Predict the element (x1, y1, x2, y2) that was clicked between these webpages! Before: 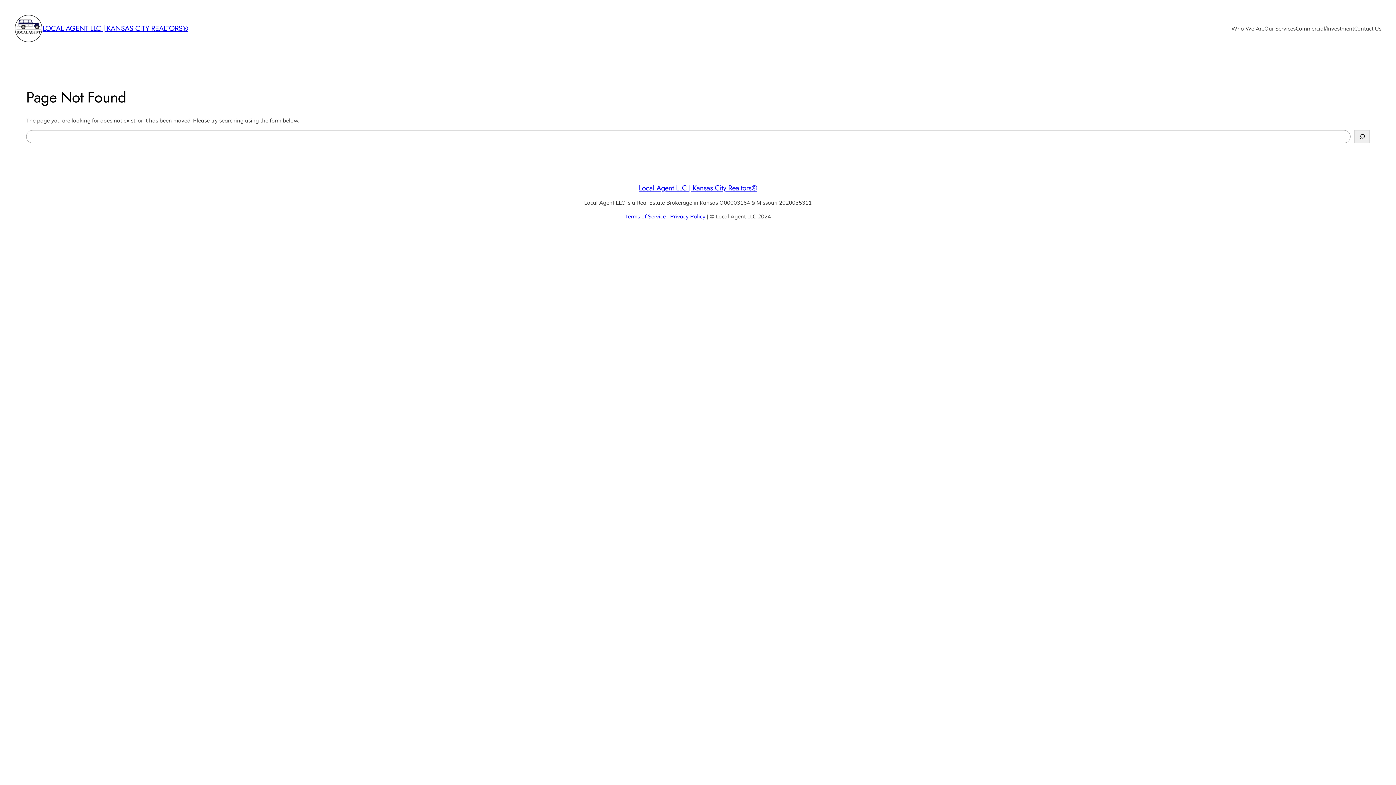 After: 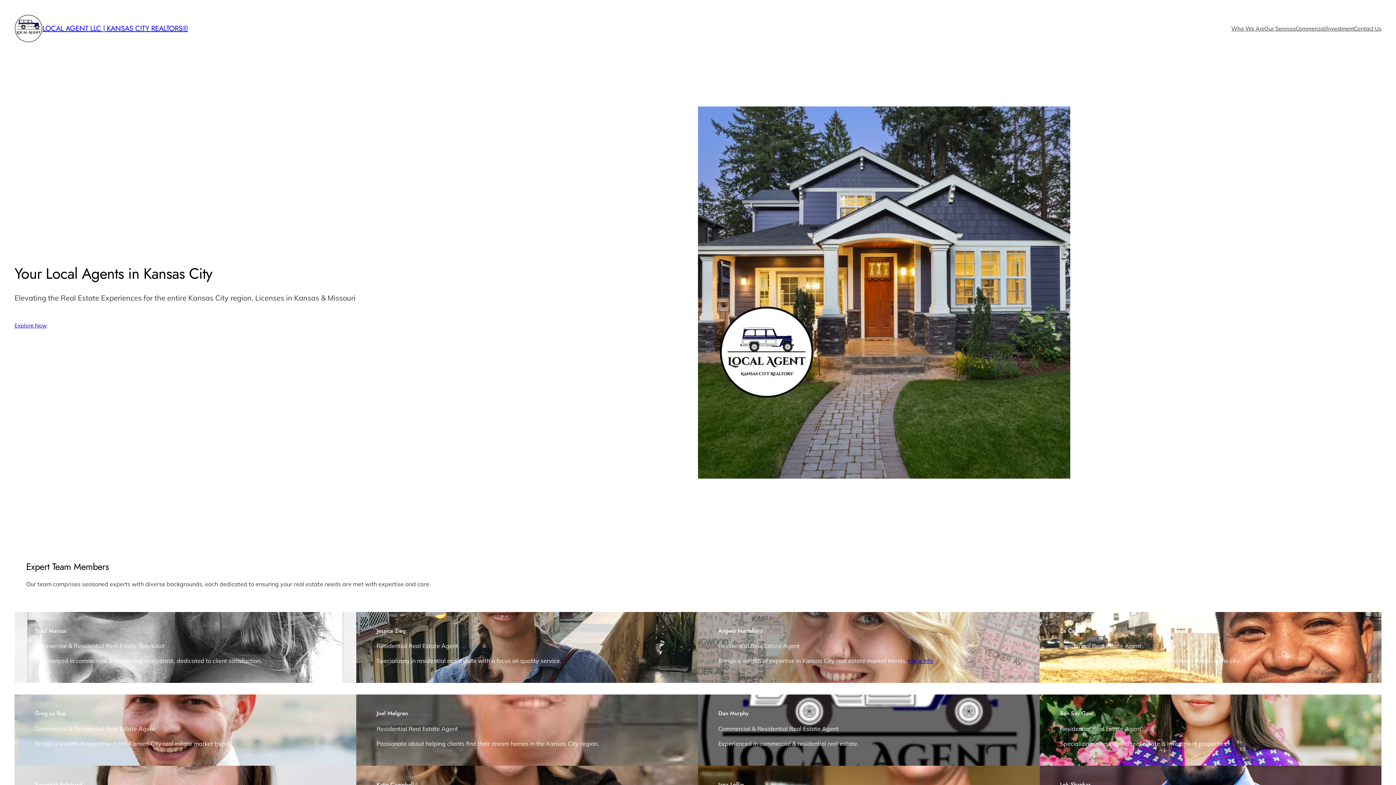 Action: bbox: (639, 182, 757, 193) label: Local Agent LLC | Kansas City Realtors®